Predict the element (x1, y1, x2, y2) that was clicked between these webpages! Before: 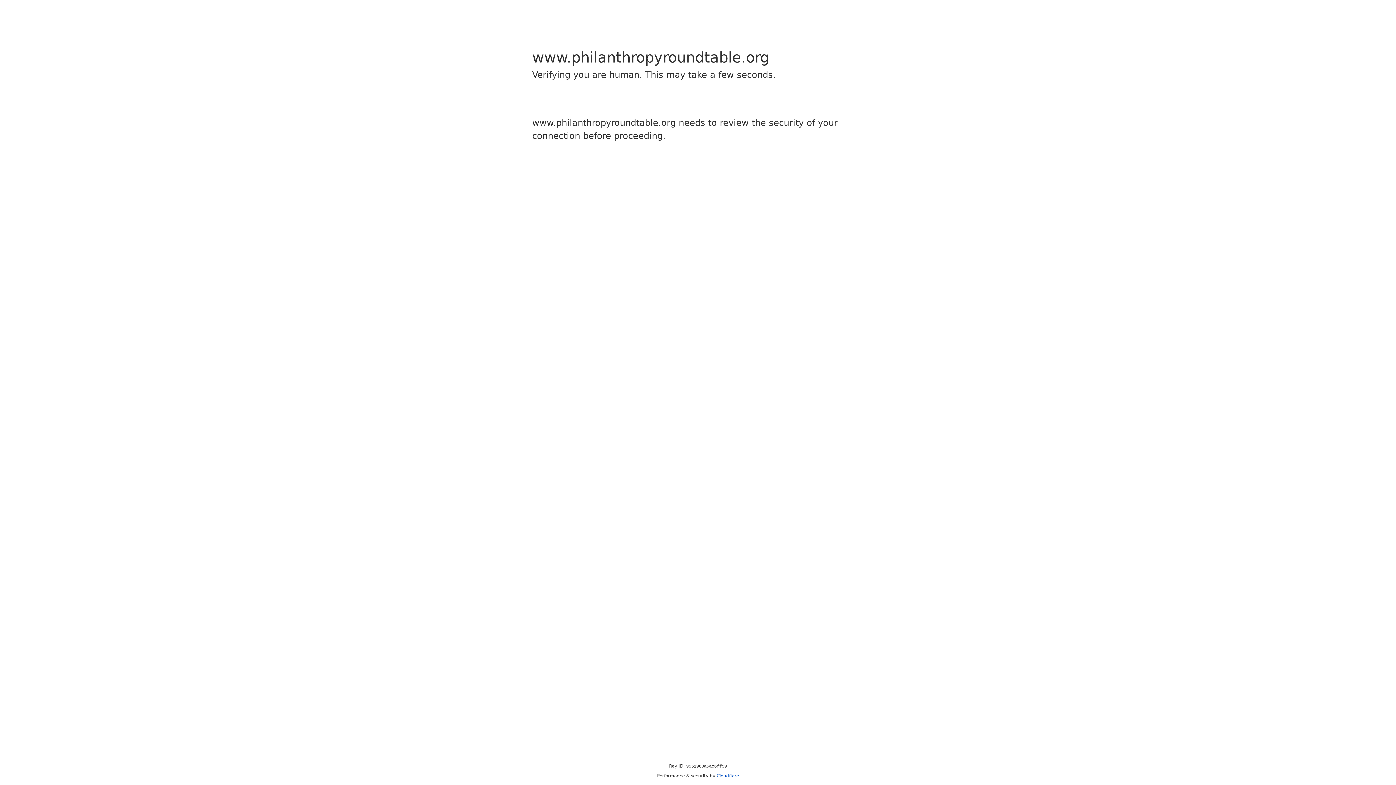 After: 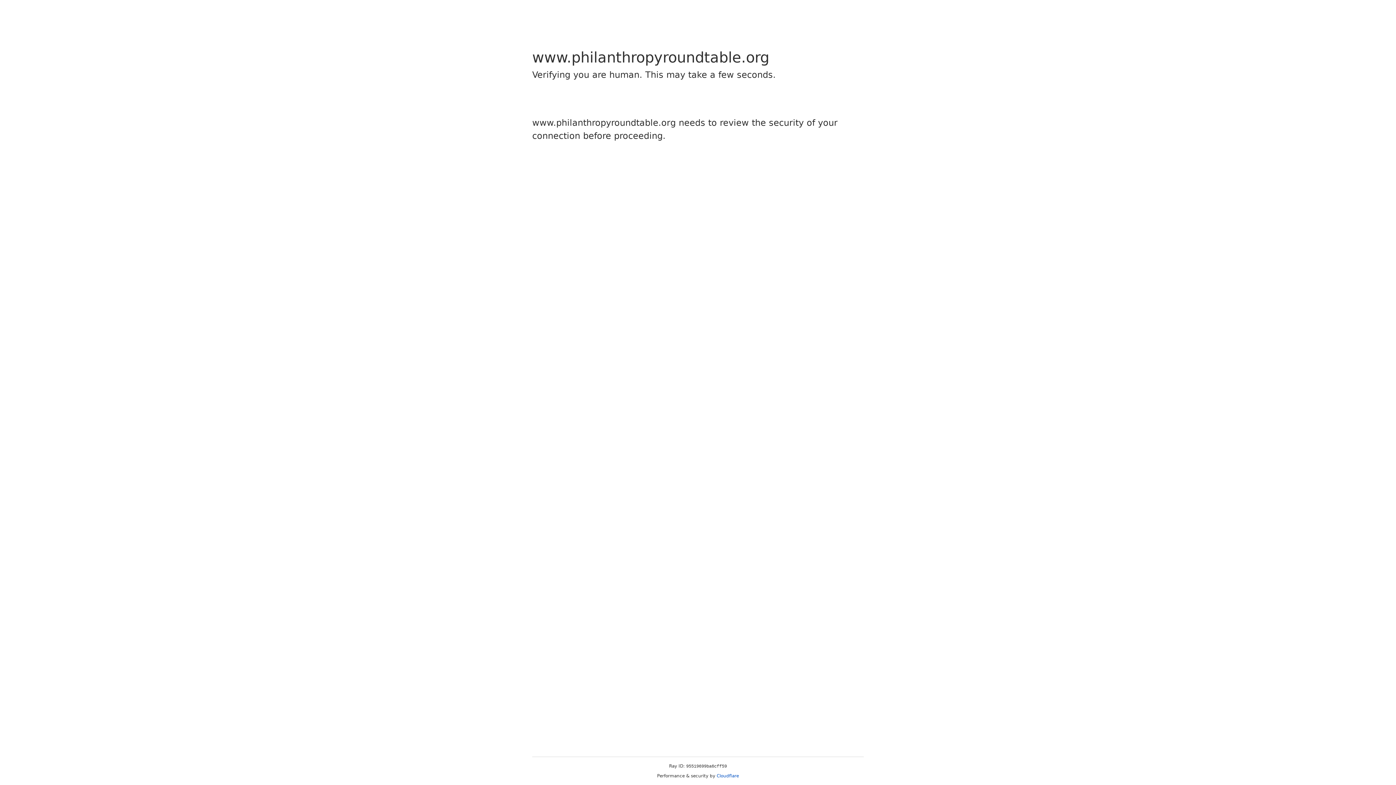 Action: label: Cloudflare bbox: (716, 773, 739, 778)